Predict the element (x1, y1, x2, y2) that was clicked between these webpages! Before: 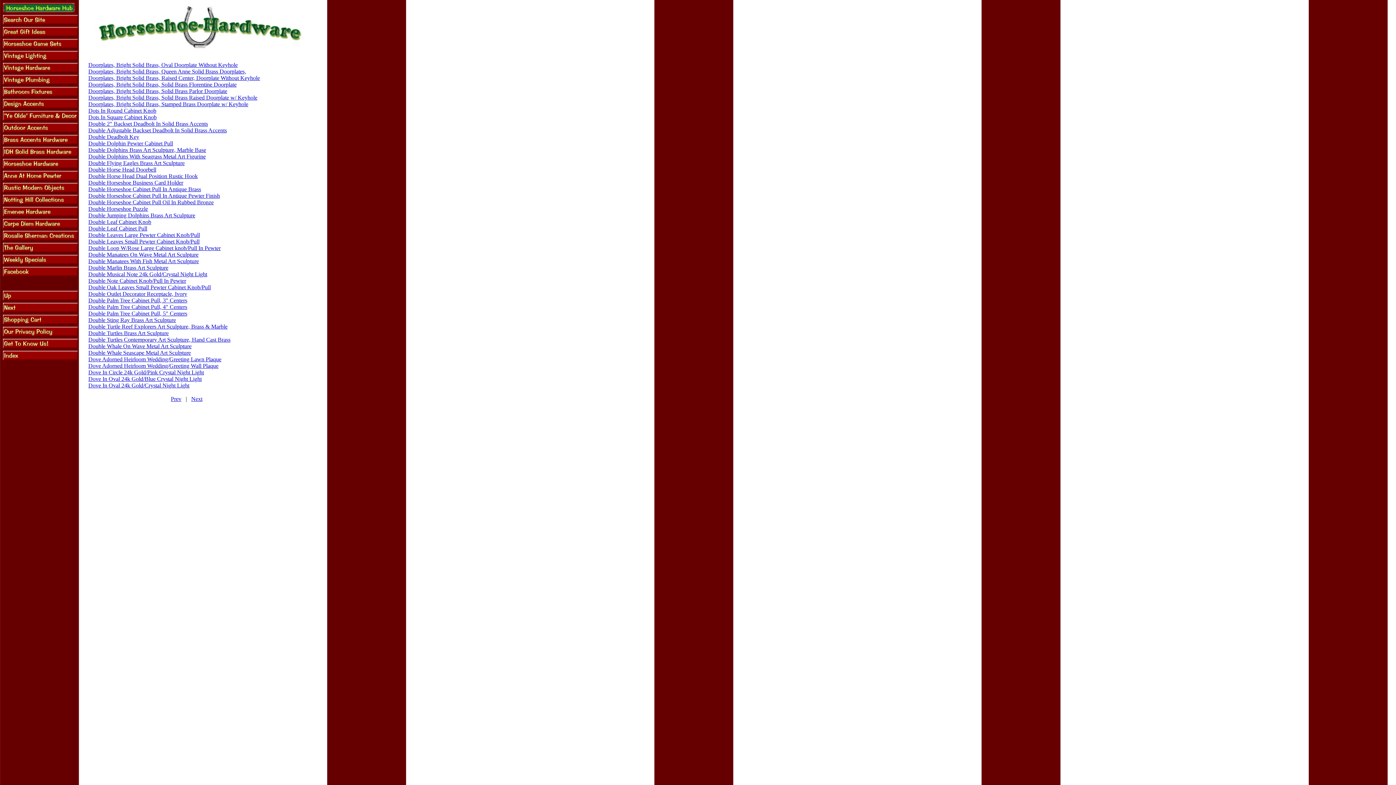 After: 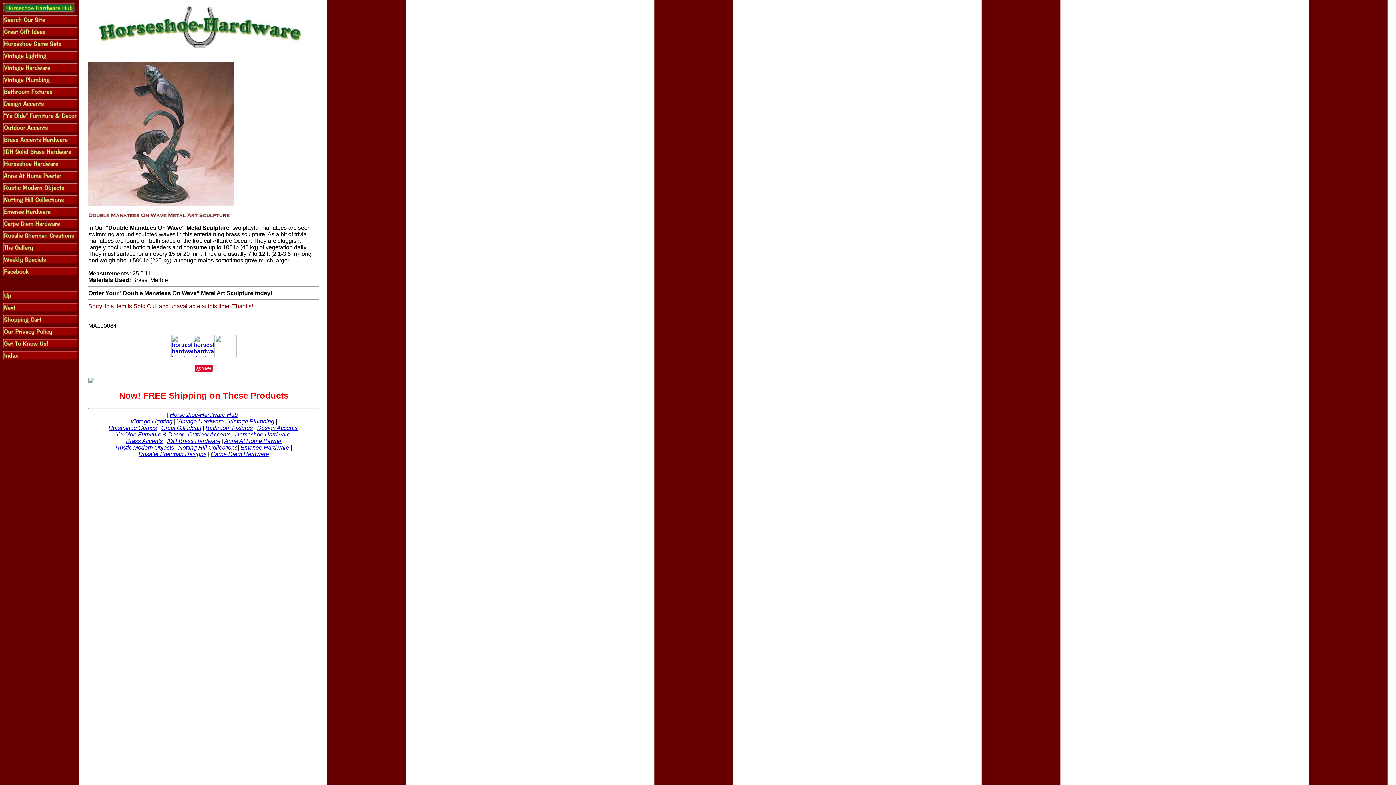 Action: bbox: (88, 251, 198, 257) label: Double Manatees On Wave Metal Art Sculpture